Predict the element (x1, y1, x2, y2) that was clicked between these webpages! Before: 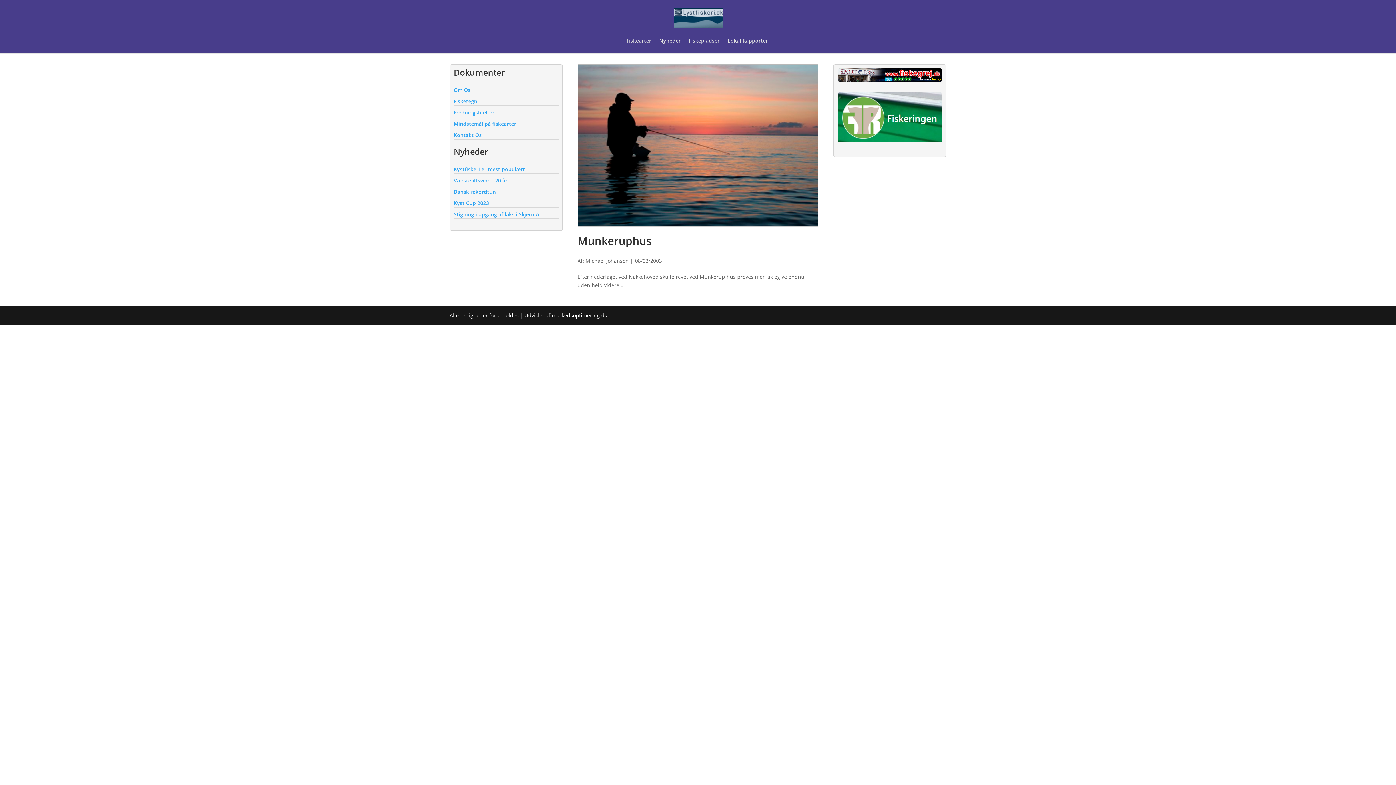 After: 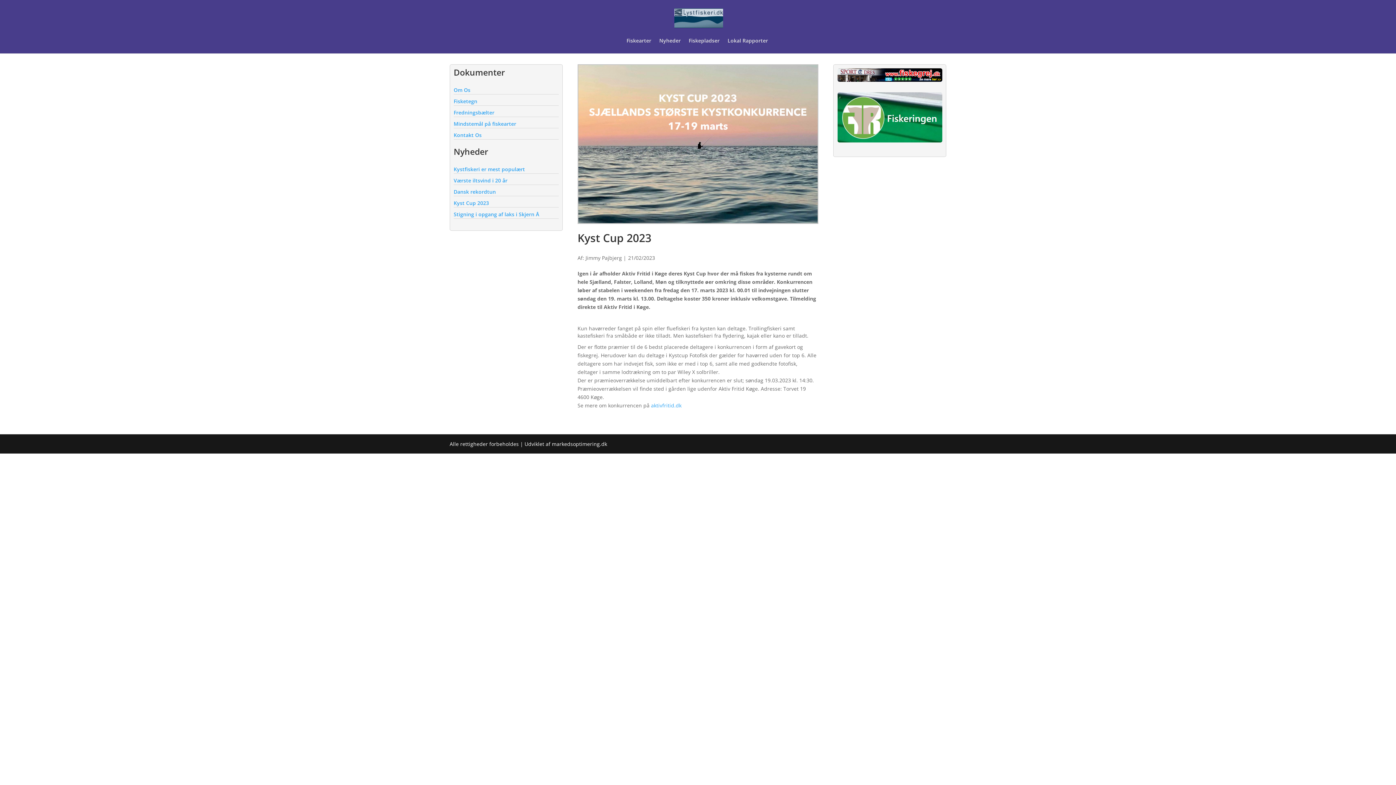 Action: bbox: (453, 199, 489, 206) label: Kyst Cup 2023